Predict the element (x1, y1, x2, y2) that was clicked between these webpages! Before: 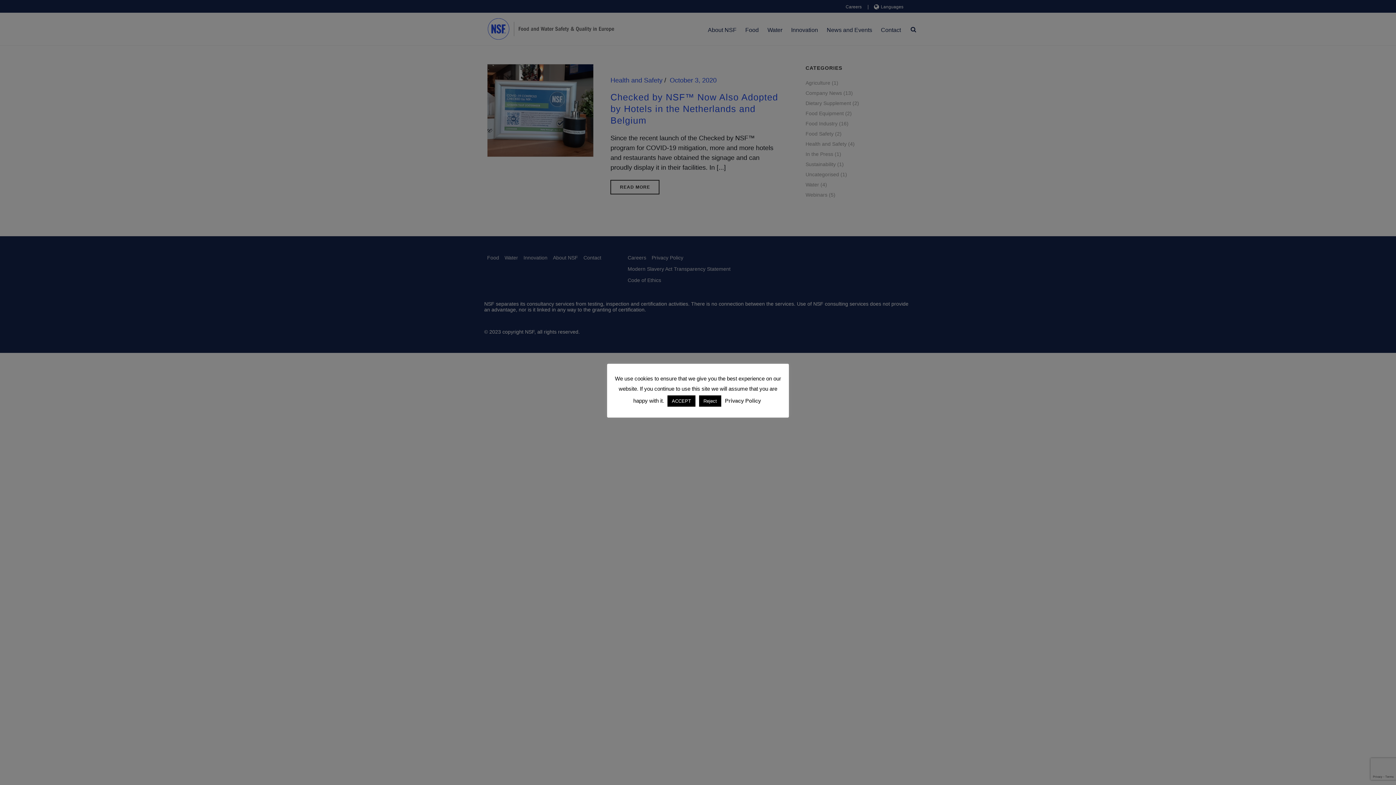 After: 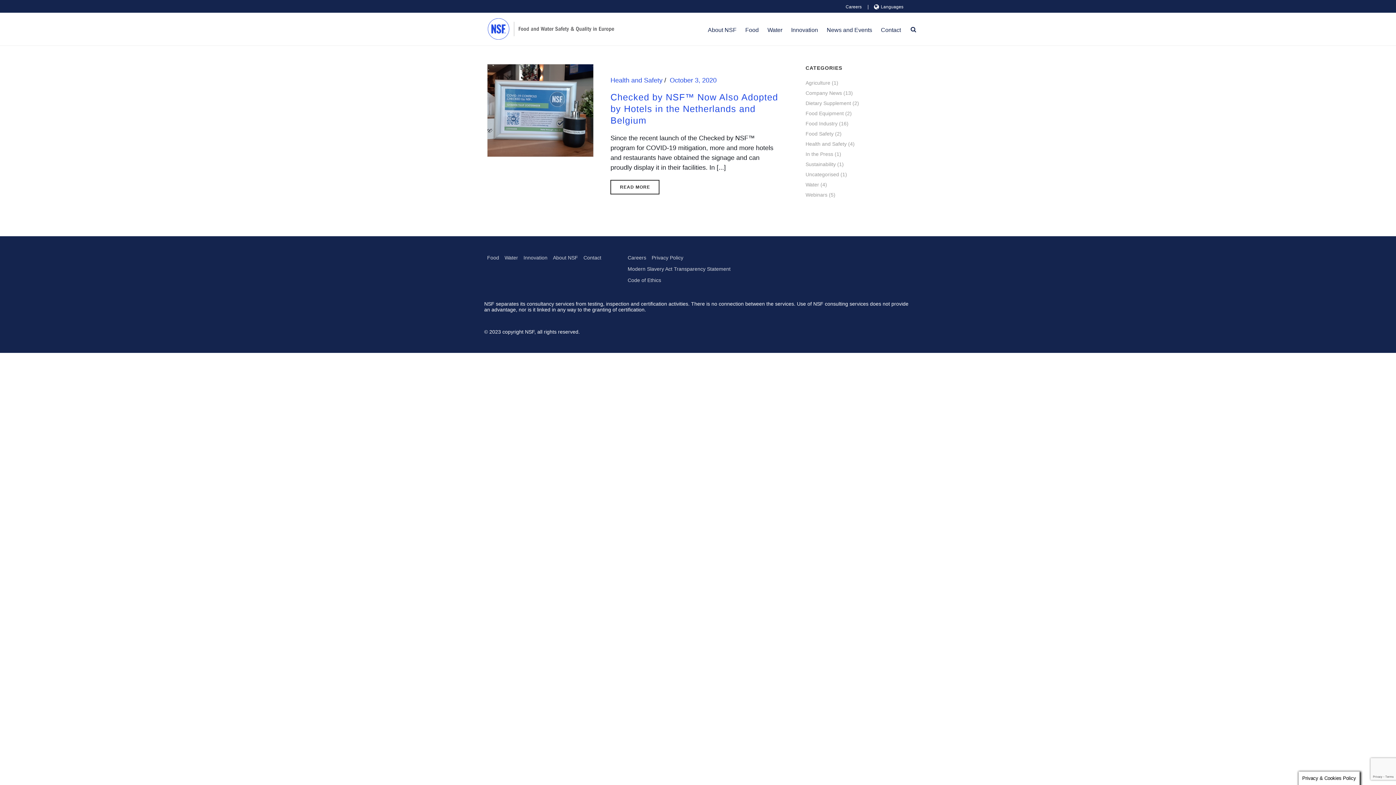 Action: label: Reject bbox: (699, 395, 721, 406)